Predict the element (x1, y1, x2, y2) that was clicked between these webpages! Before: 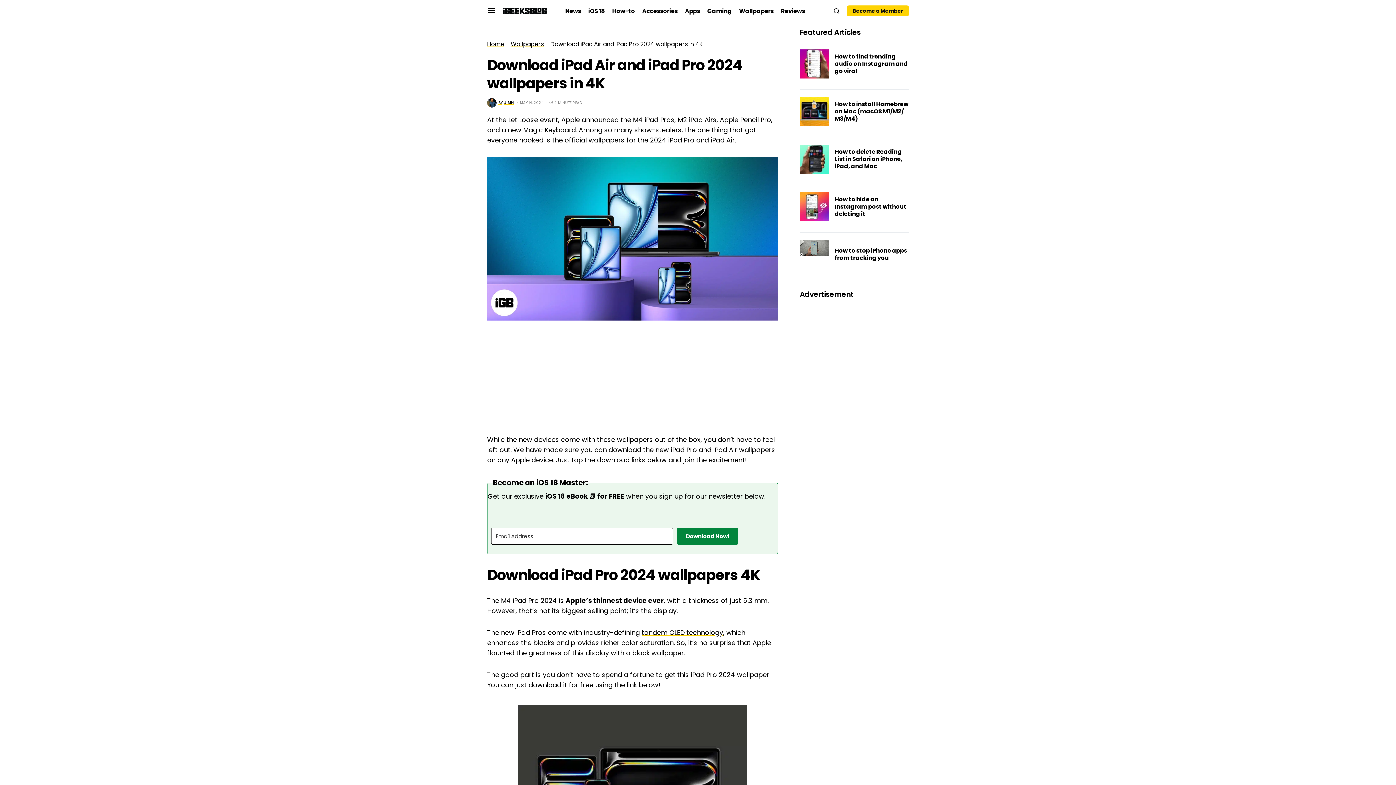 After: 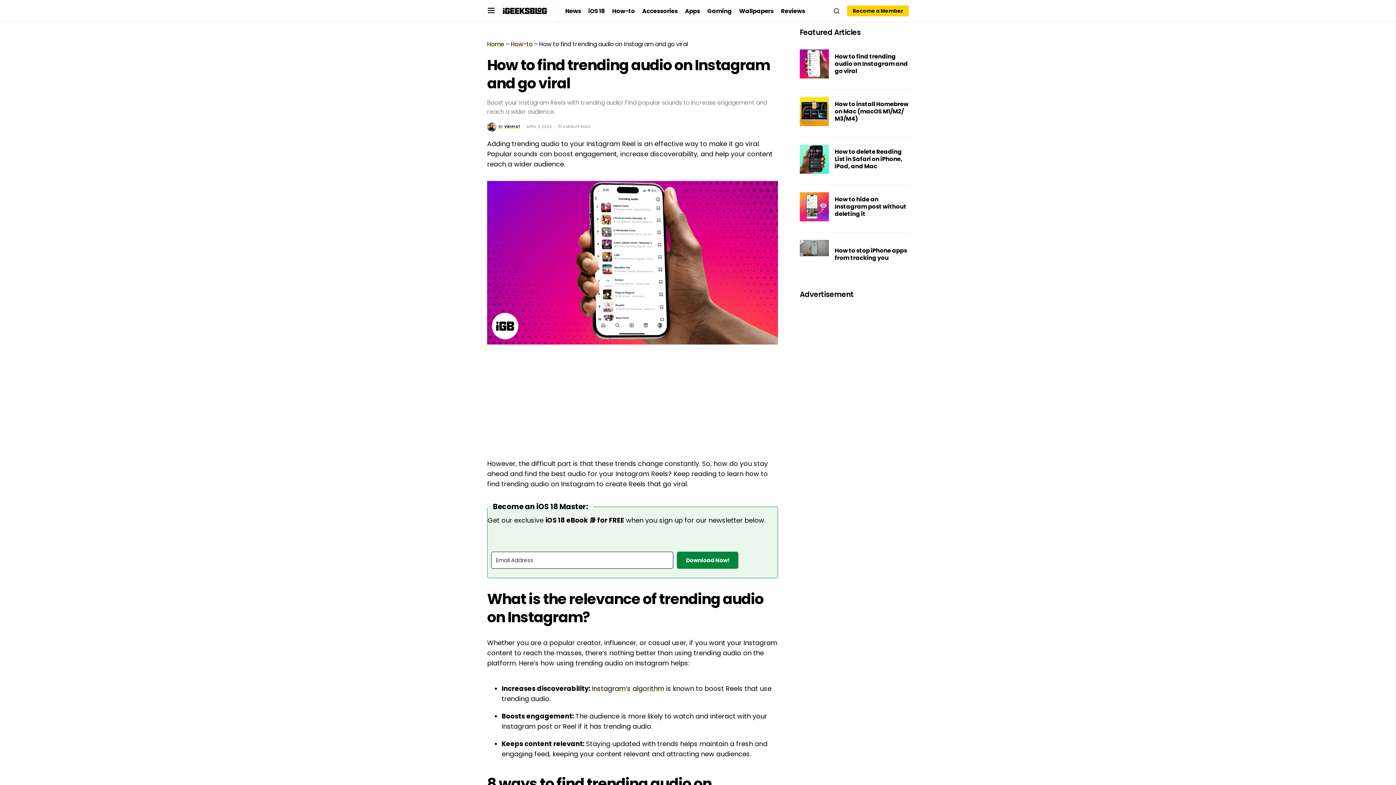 Action: bbox: (834, 52, 908, 75) label: How to find trending audio on Instagram and go viral